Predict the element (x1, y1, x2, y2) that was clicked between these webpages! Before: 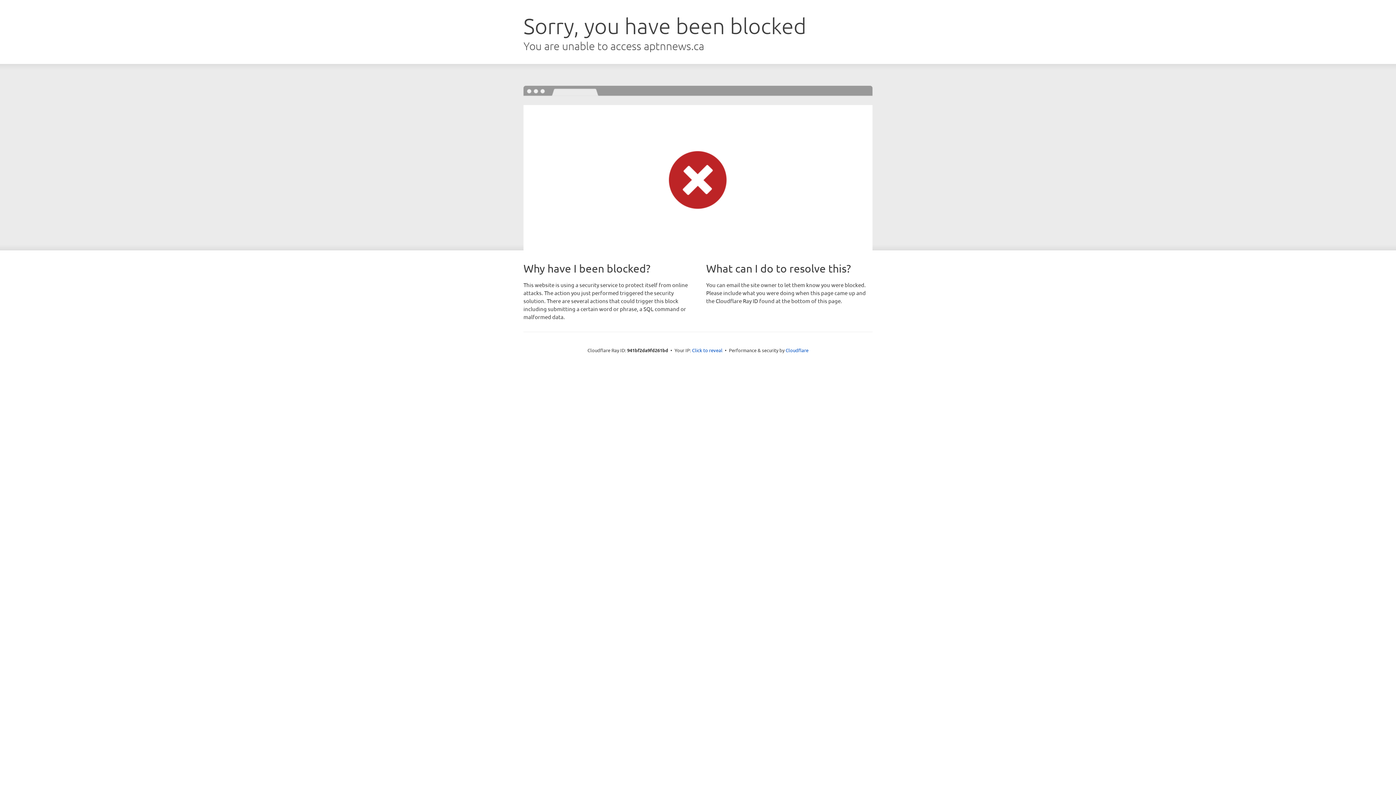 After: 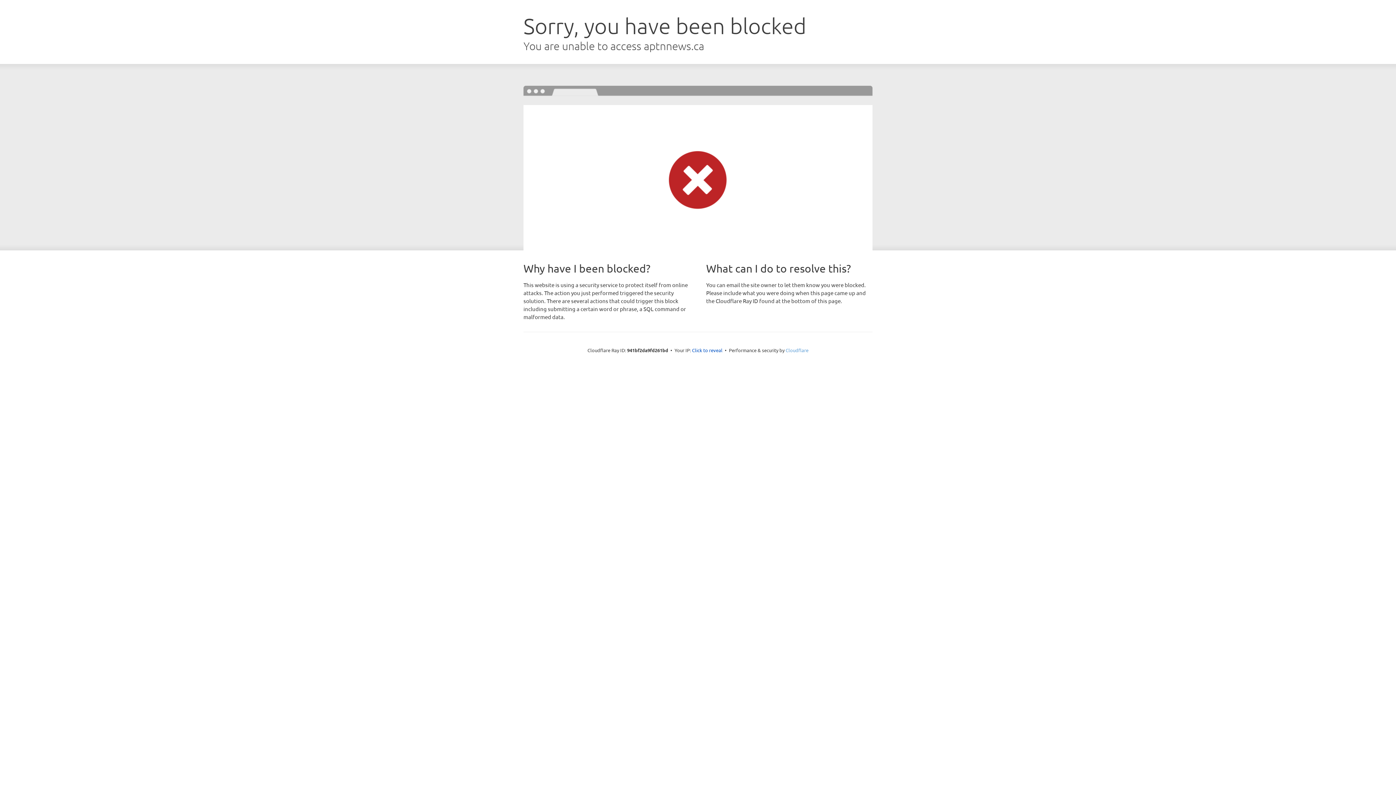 Action: bbox: (785, 347, 808, 353) label: Cloudflare